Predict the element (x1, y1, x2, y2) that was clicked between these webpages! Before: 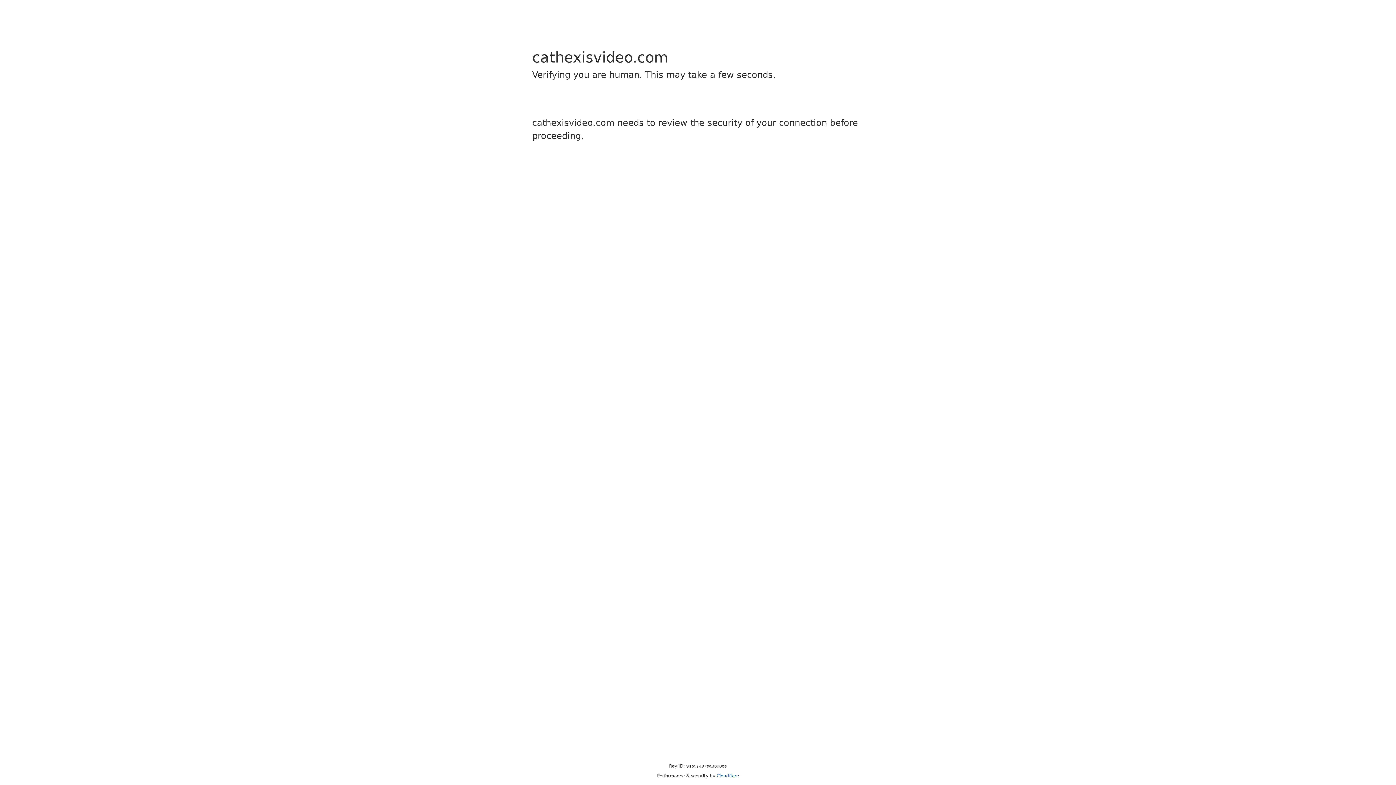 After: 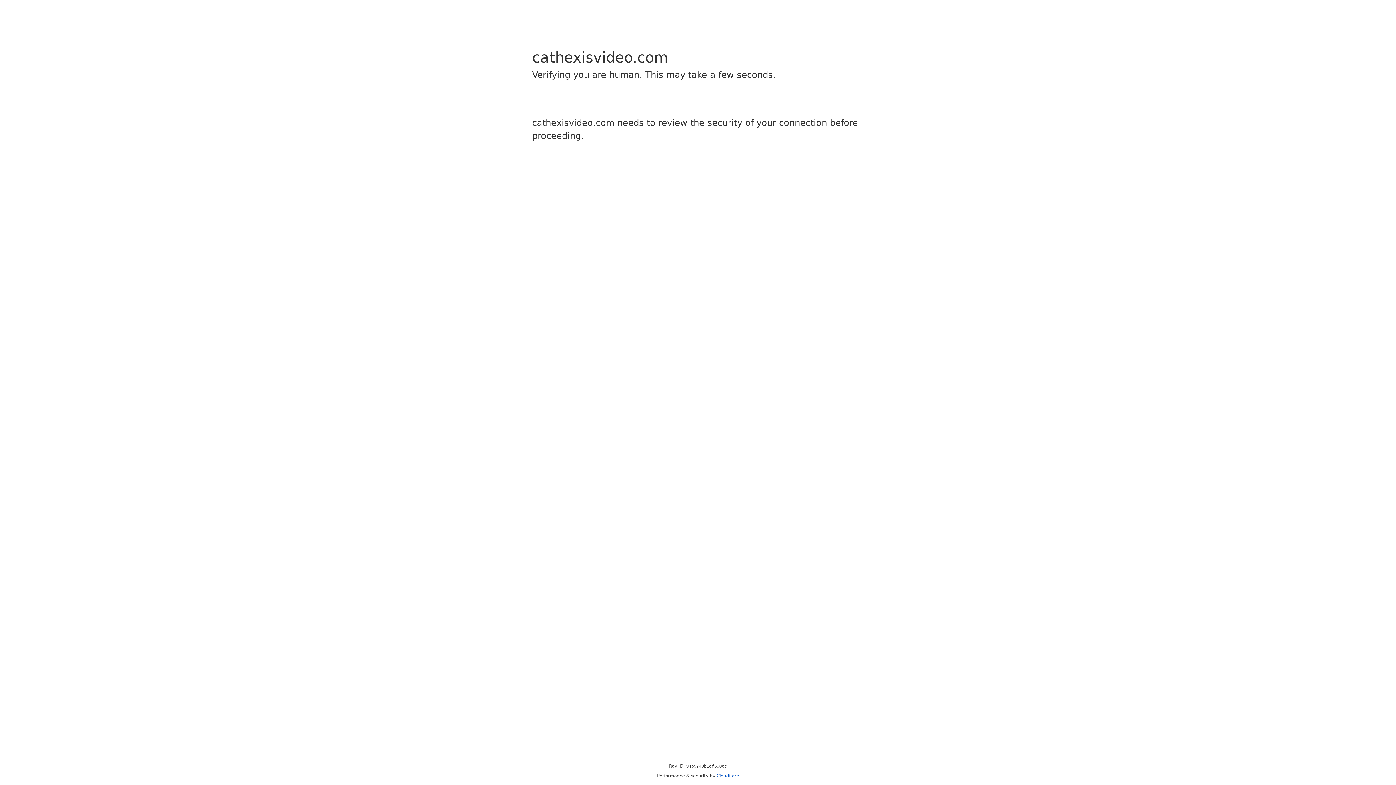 Action: bbox: (716, 773, 739, 778) label: Cloudflare